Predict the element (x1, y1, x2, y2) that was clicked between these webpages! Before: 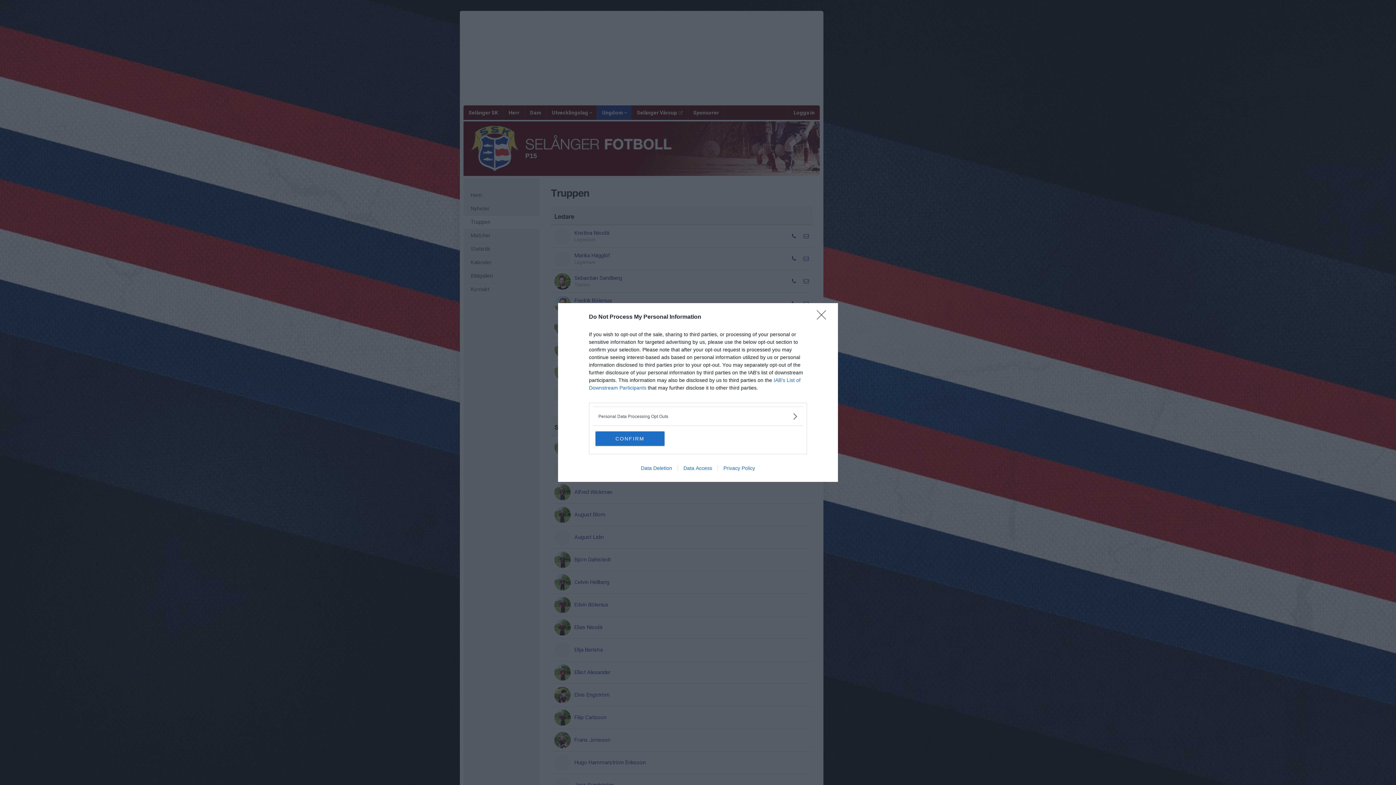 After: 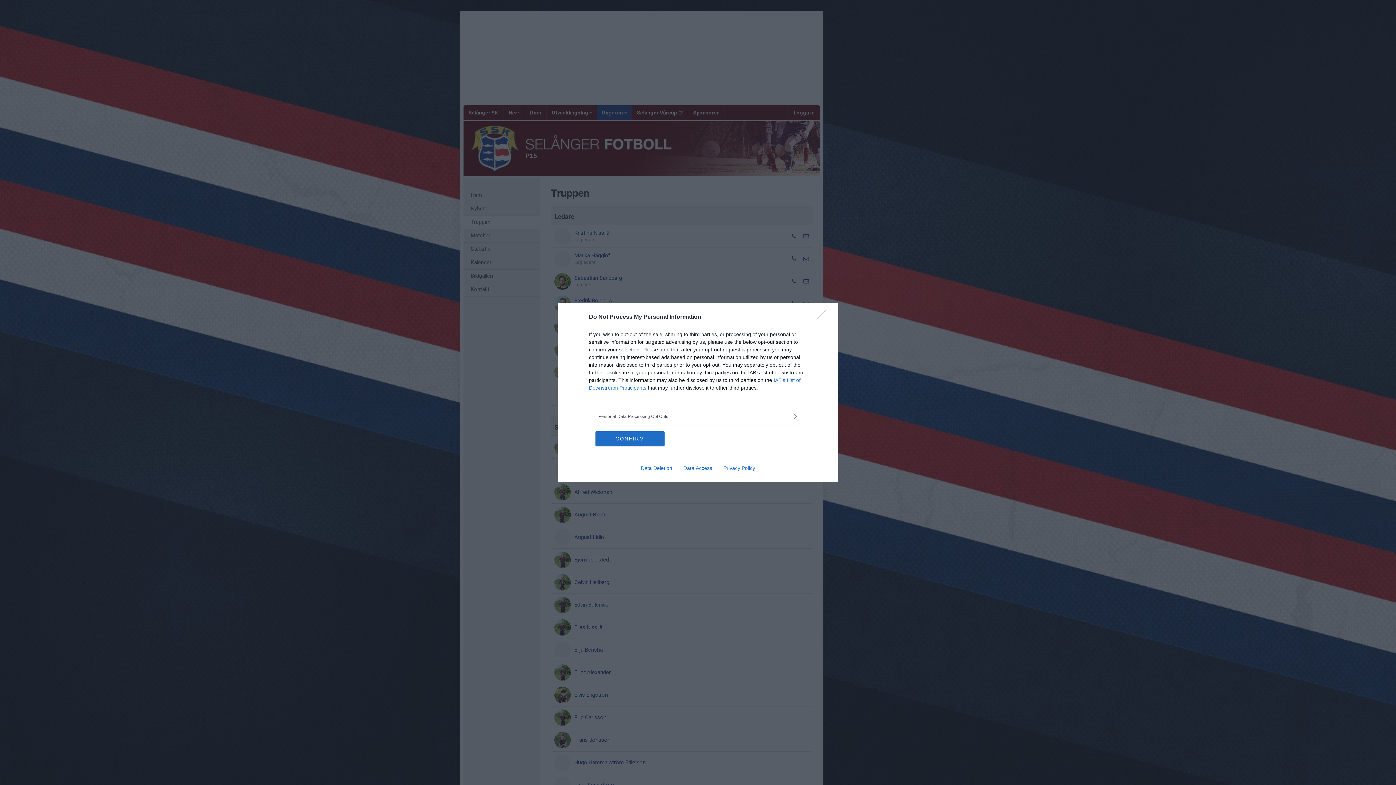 Action: label: Data Deletion bbox: (635, 465, 677, 471)